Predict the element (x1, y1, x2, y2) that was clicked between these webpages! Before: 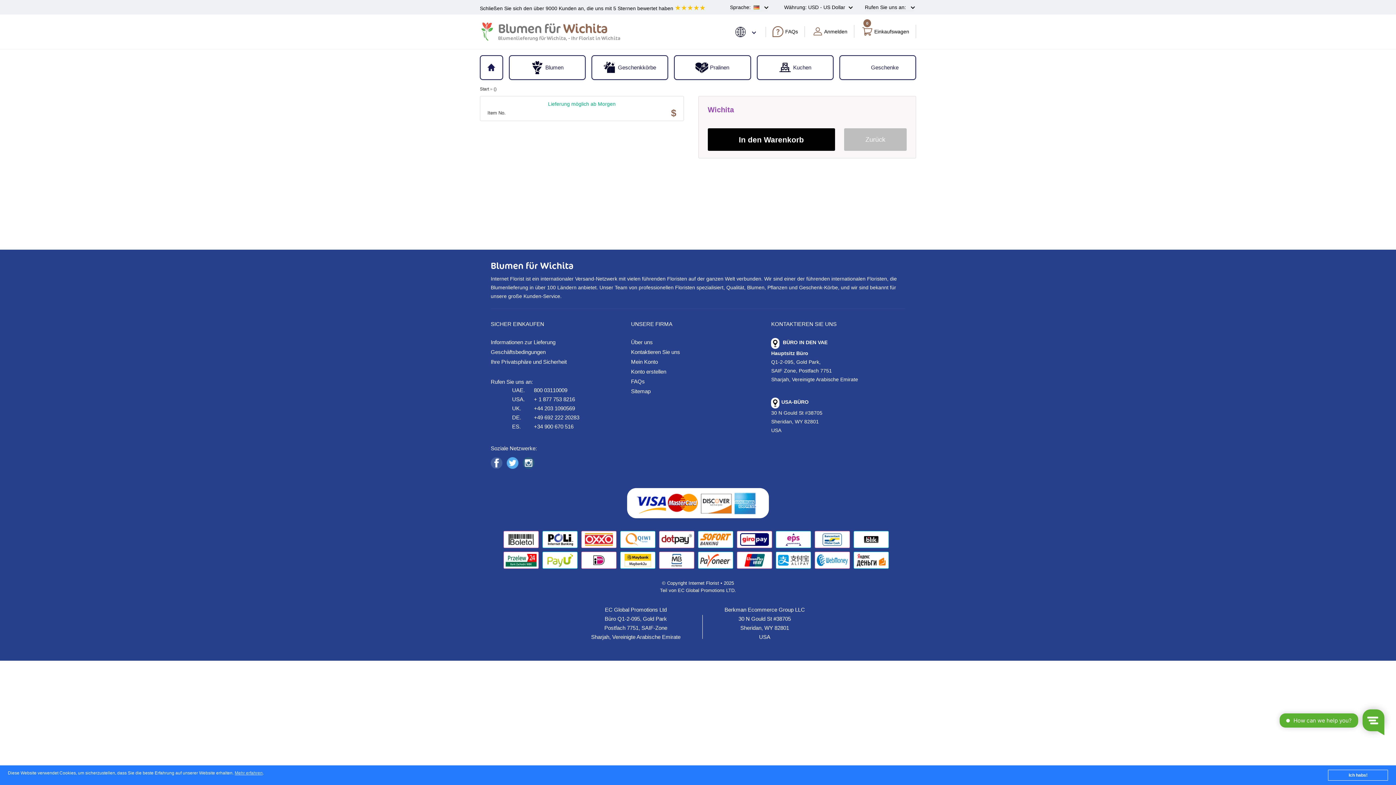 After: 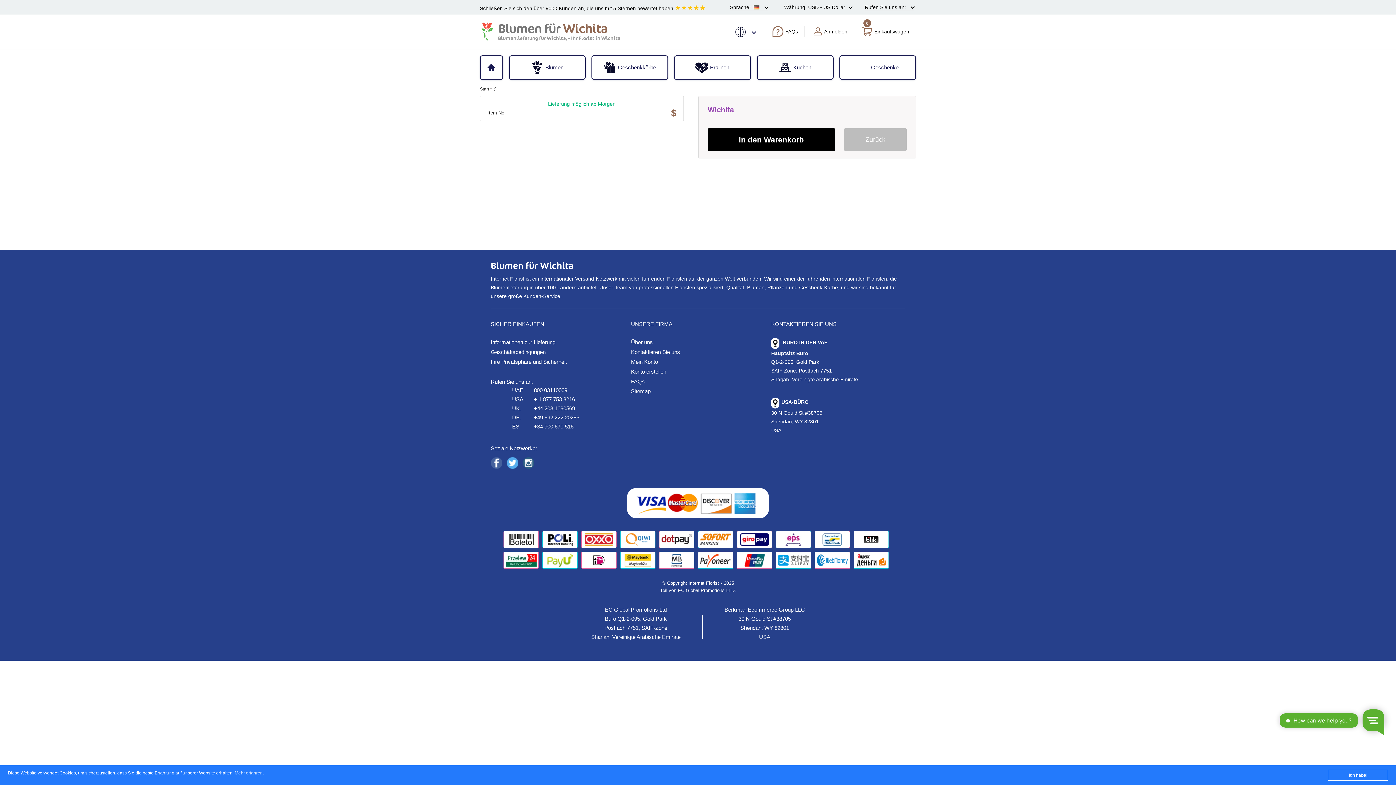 Action: bbox: (506, 457, 518, 470)